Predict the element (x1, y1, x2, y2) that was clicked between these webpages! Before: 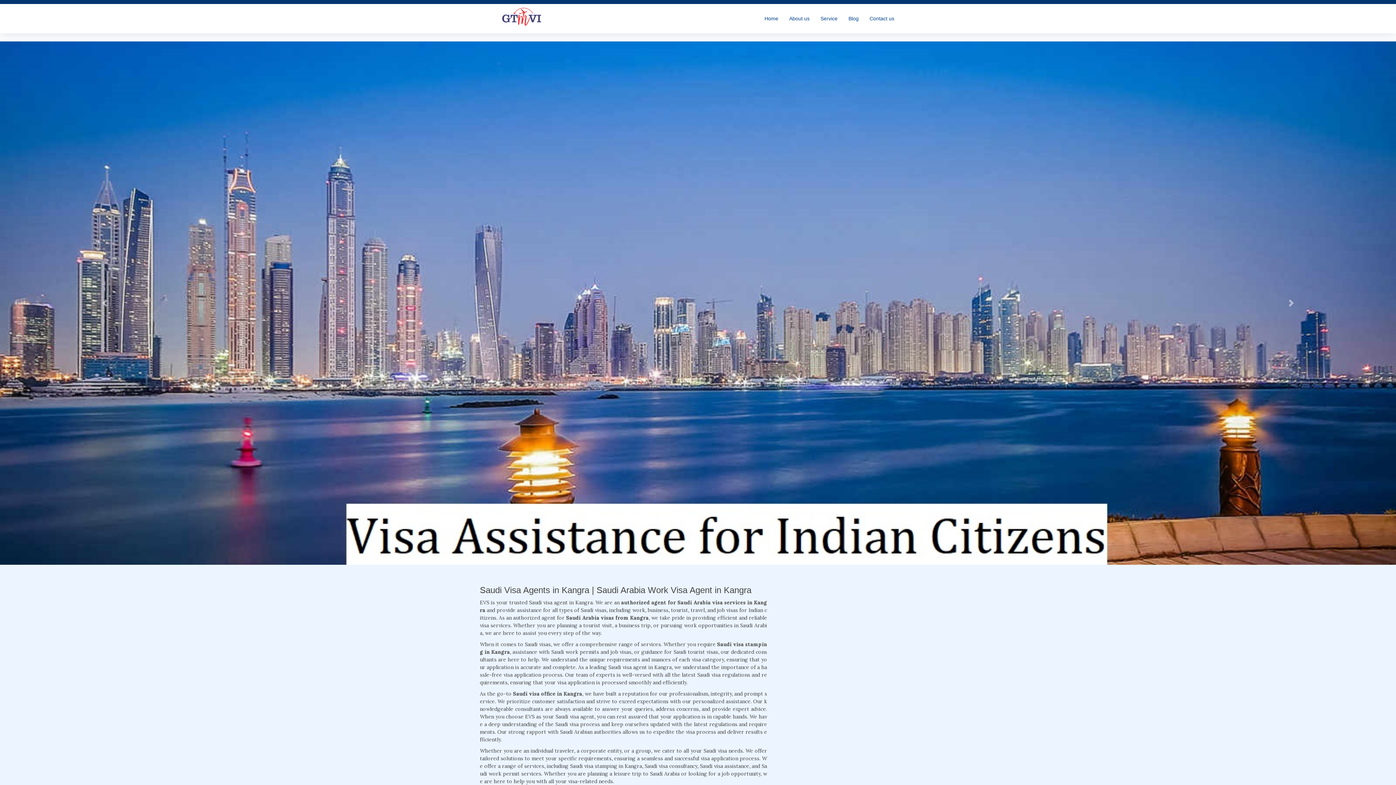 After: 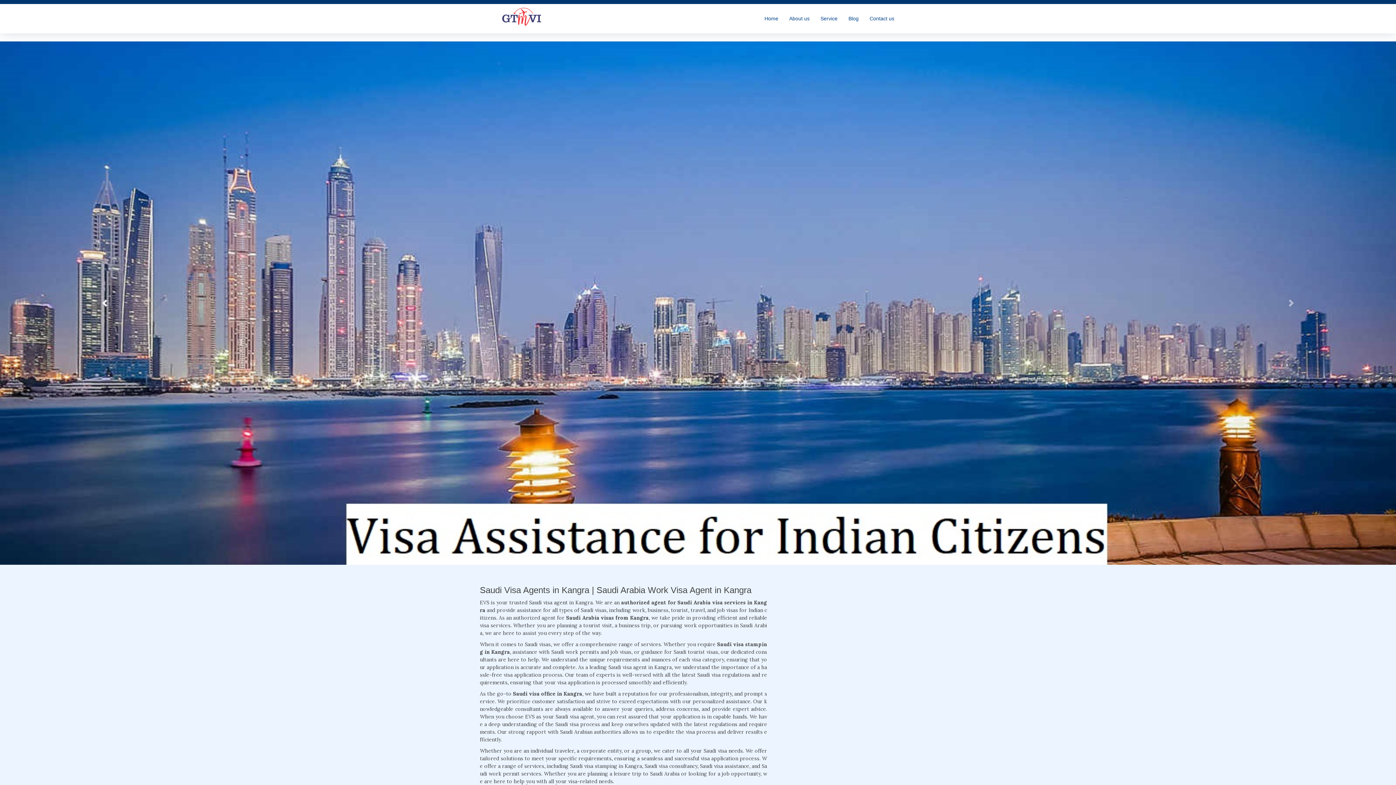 Action: bbox: (0, 41, 209, 565) label: Previous